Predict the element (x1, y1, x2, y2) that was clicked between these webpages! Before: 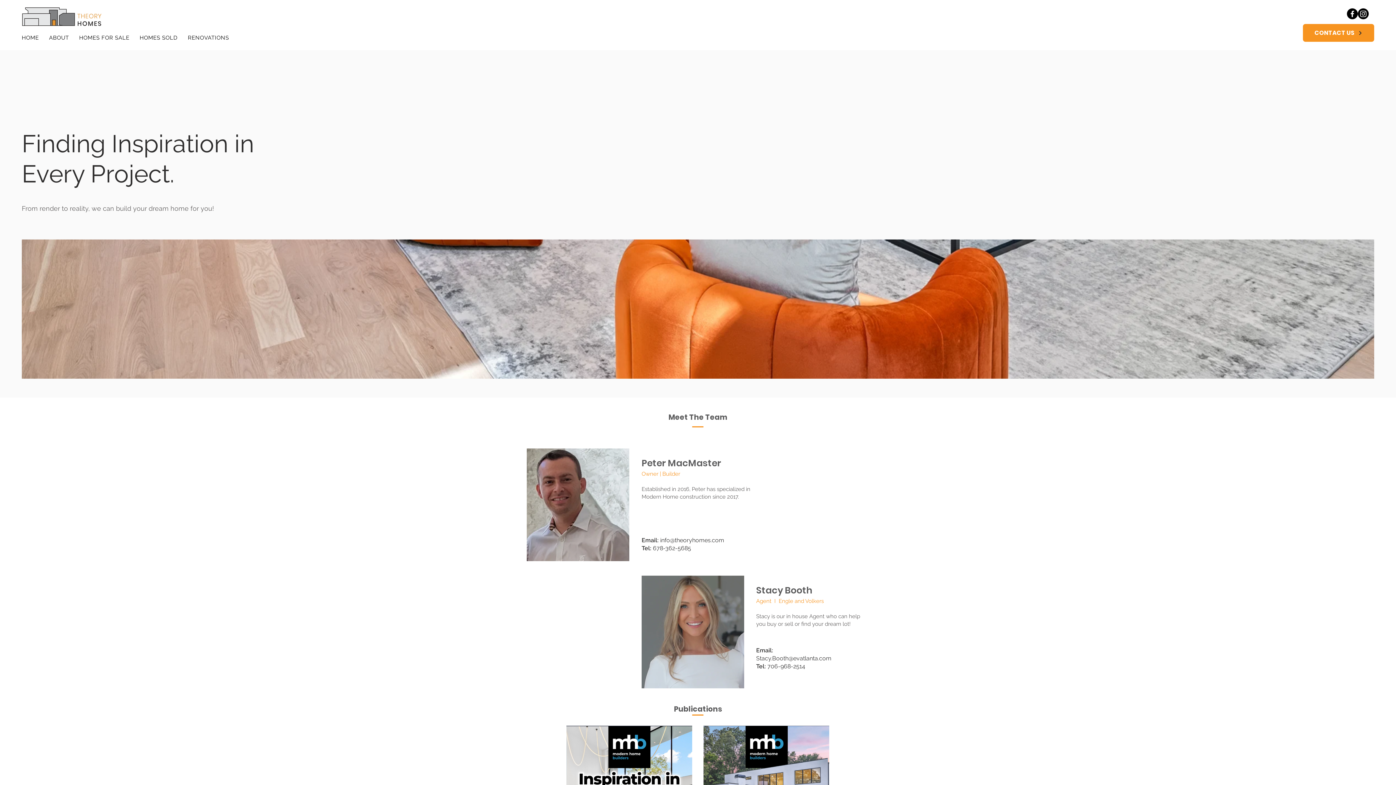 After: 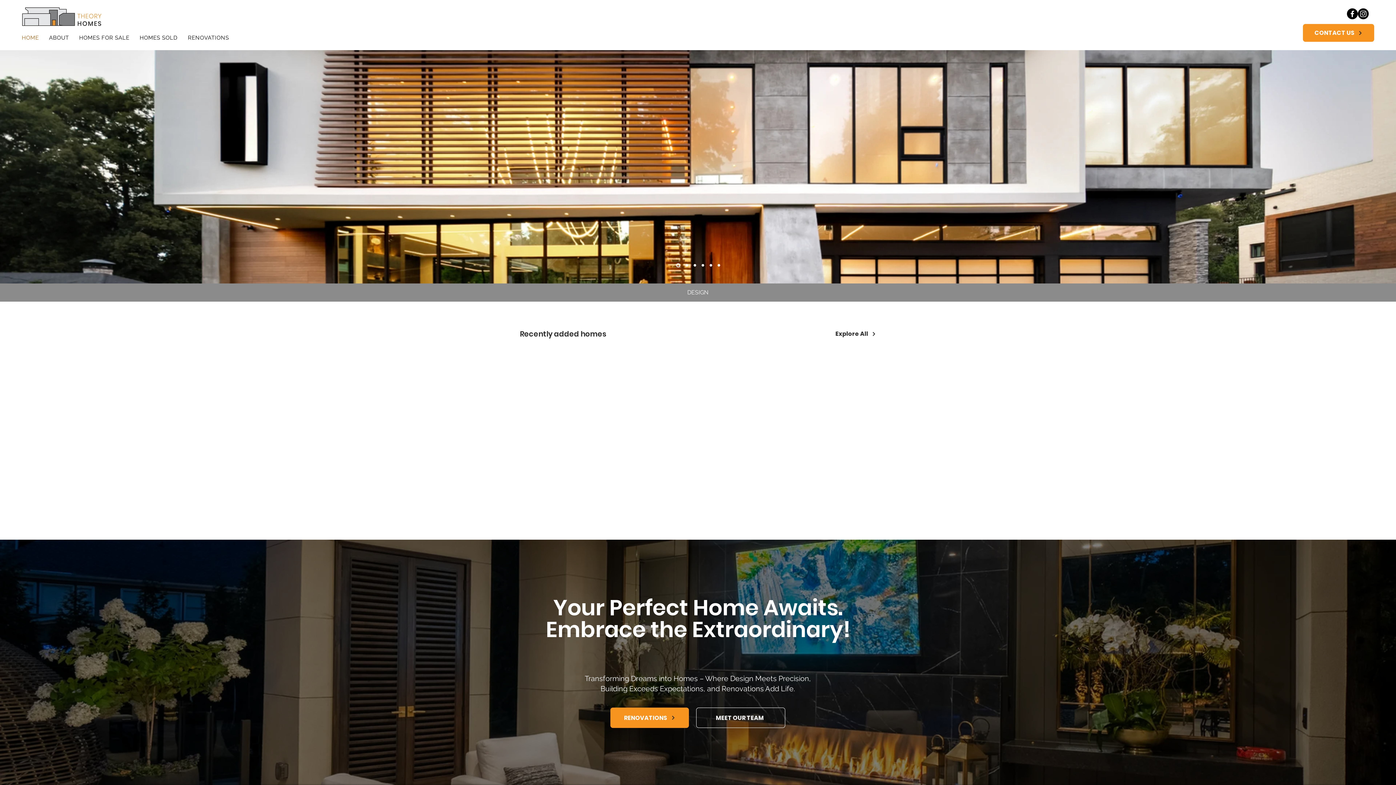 Action: bbox: (21, 6, 101, 26)